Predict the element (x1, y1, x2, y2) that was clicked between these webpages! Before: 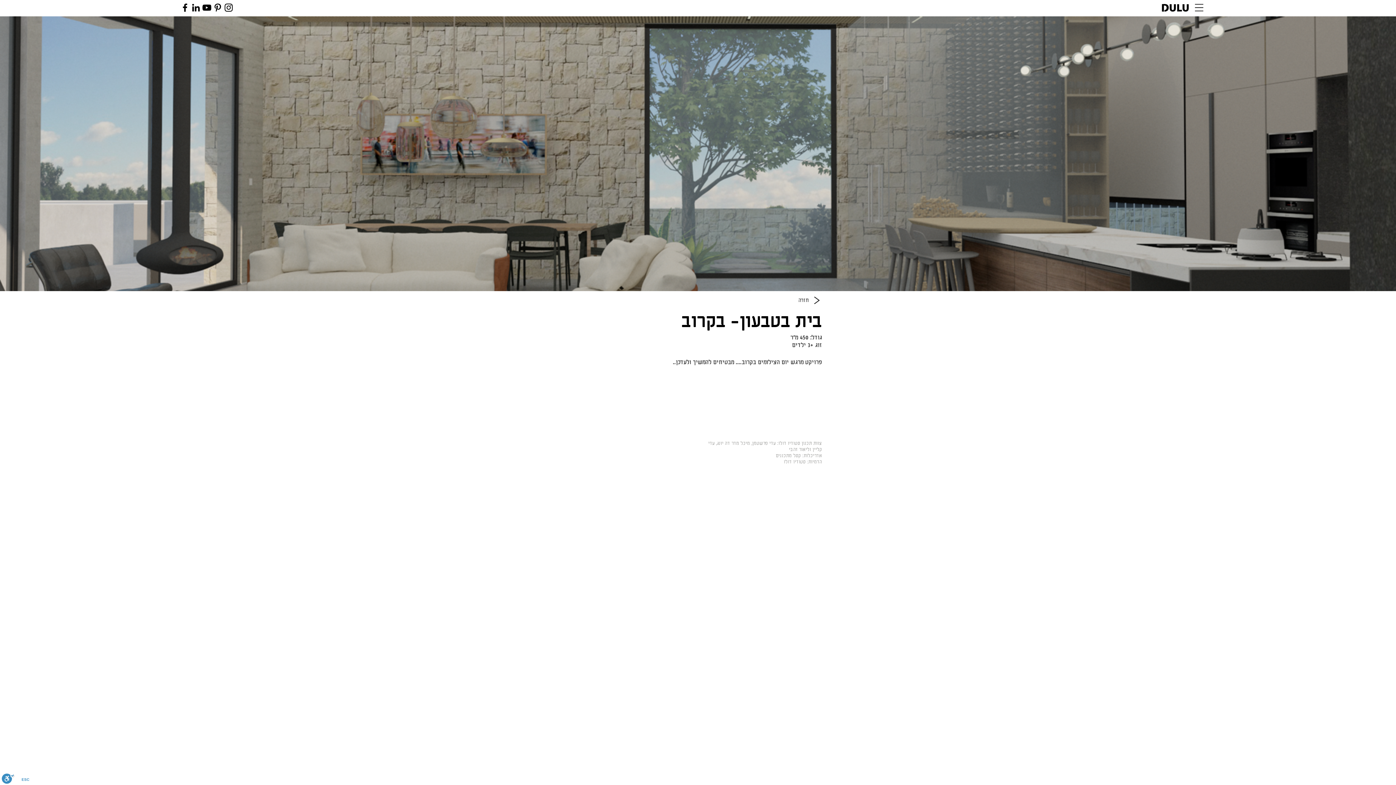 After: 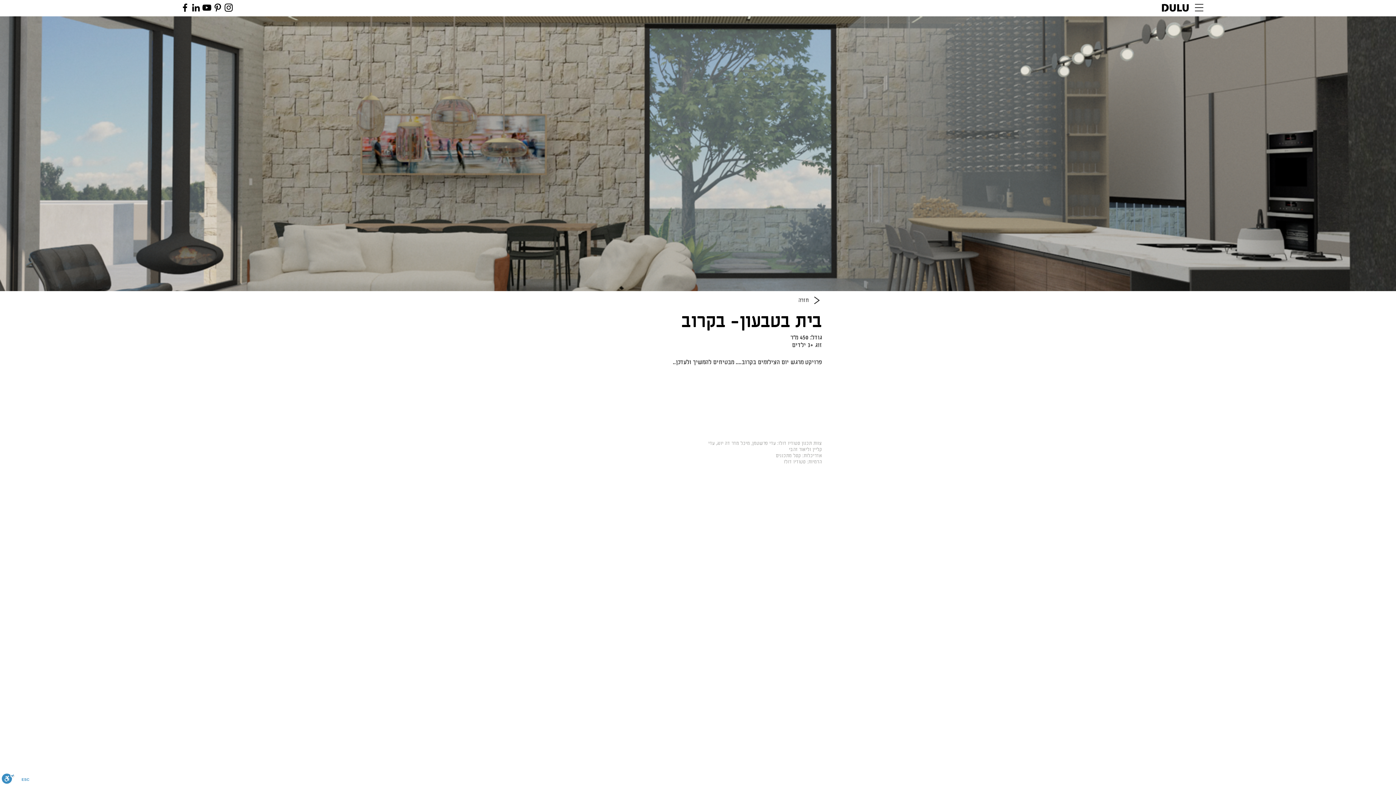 Action: label: Instagram bbox: (223, 2, 234, 13)